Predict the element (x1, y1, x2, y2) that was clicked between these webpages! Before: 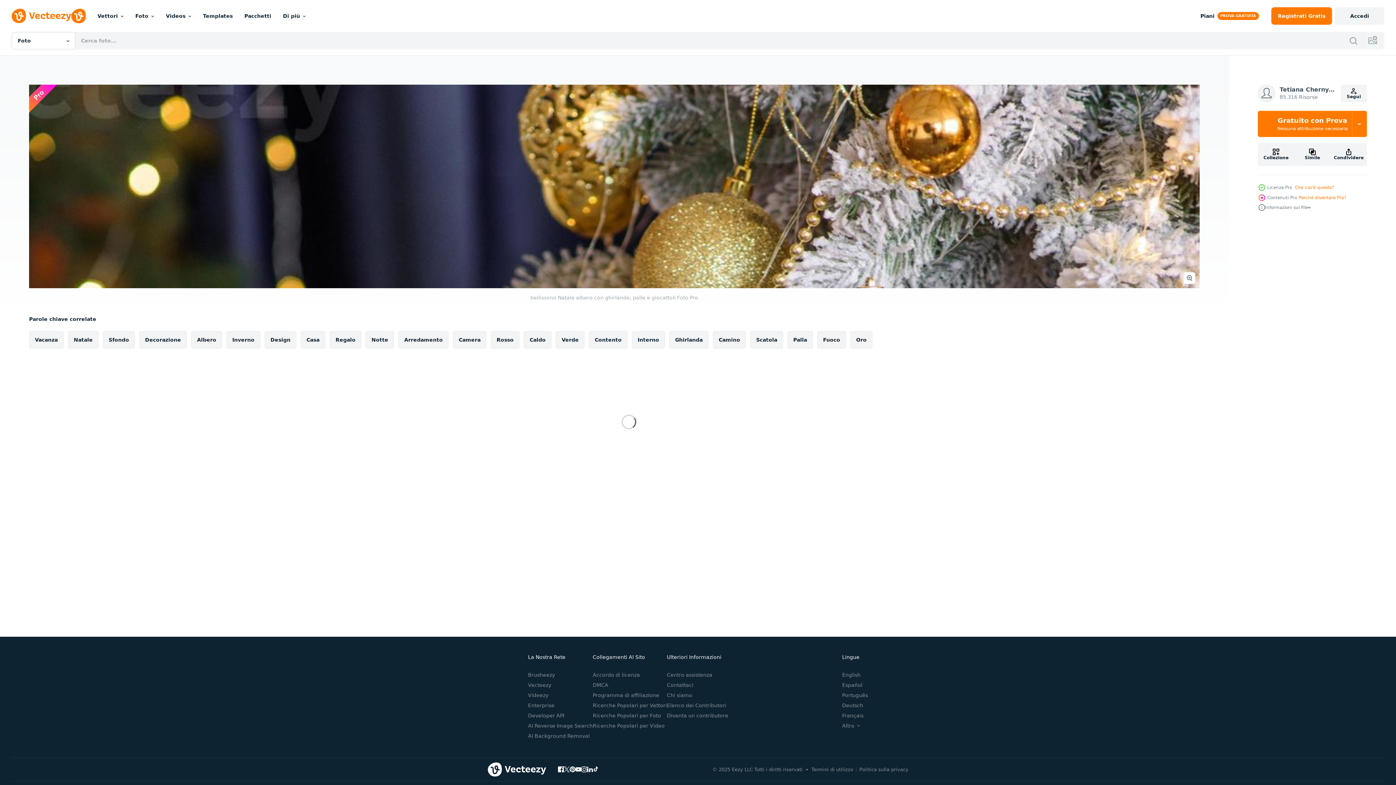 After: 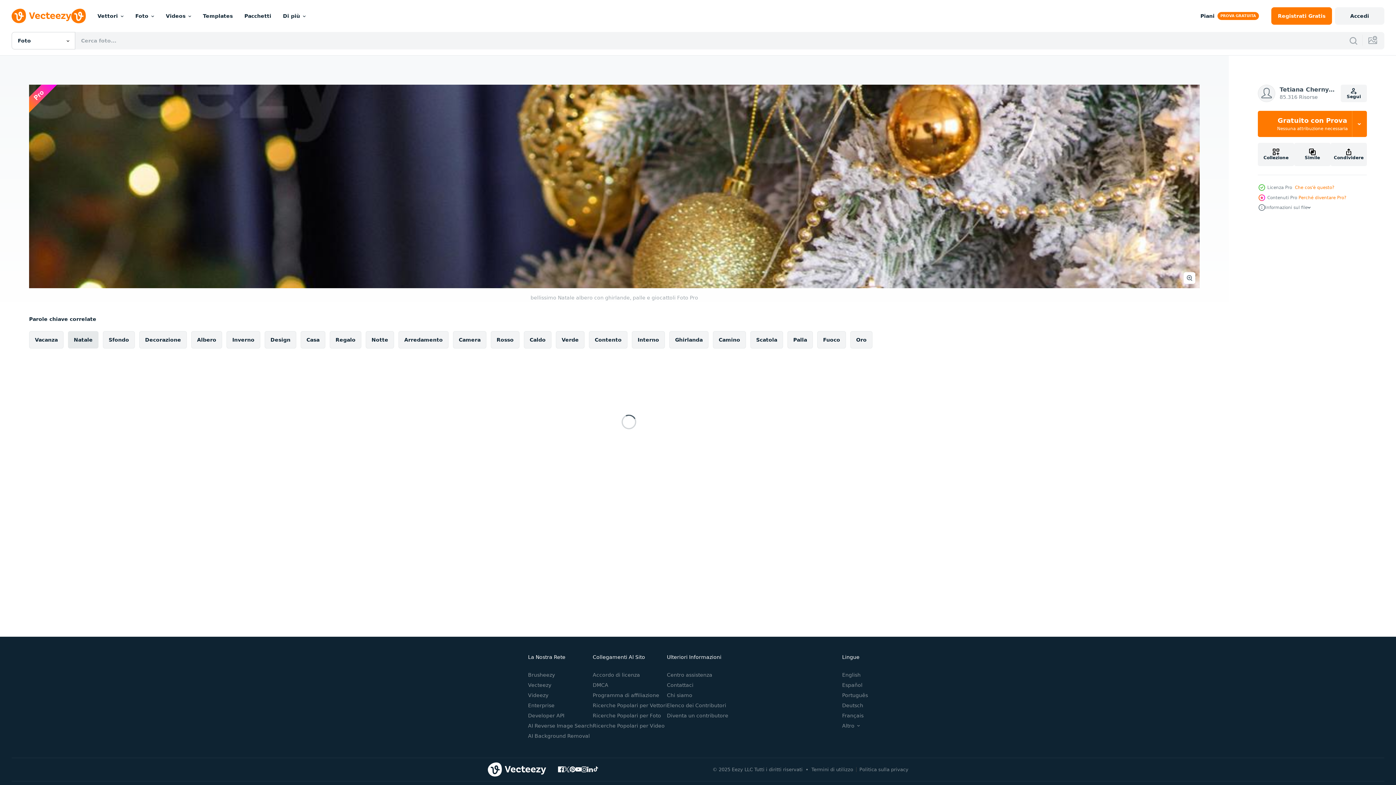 Action: bbox: (68, 331, 98, 348) label: Natale